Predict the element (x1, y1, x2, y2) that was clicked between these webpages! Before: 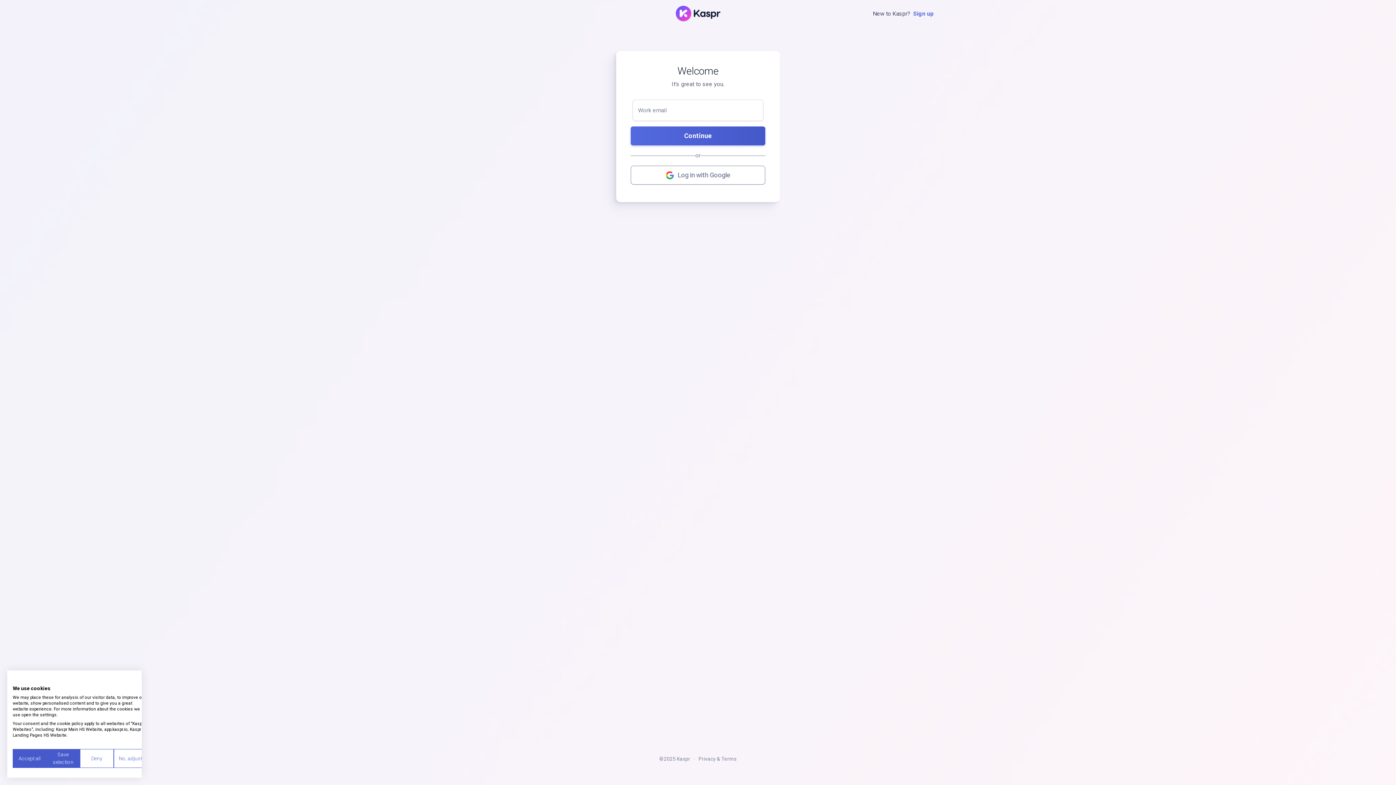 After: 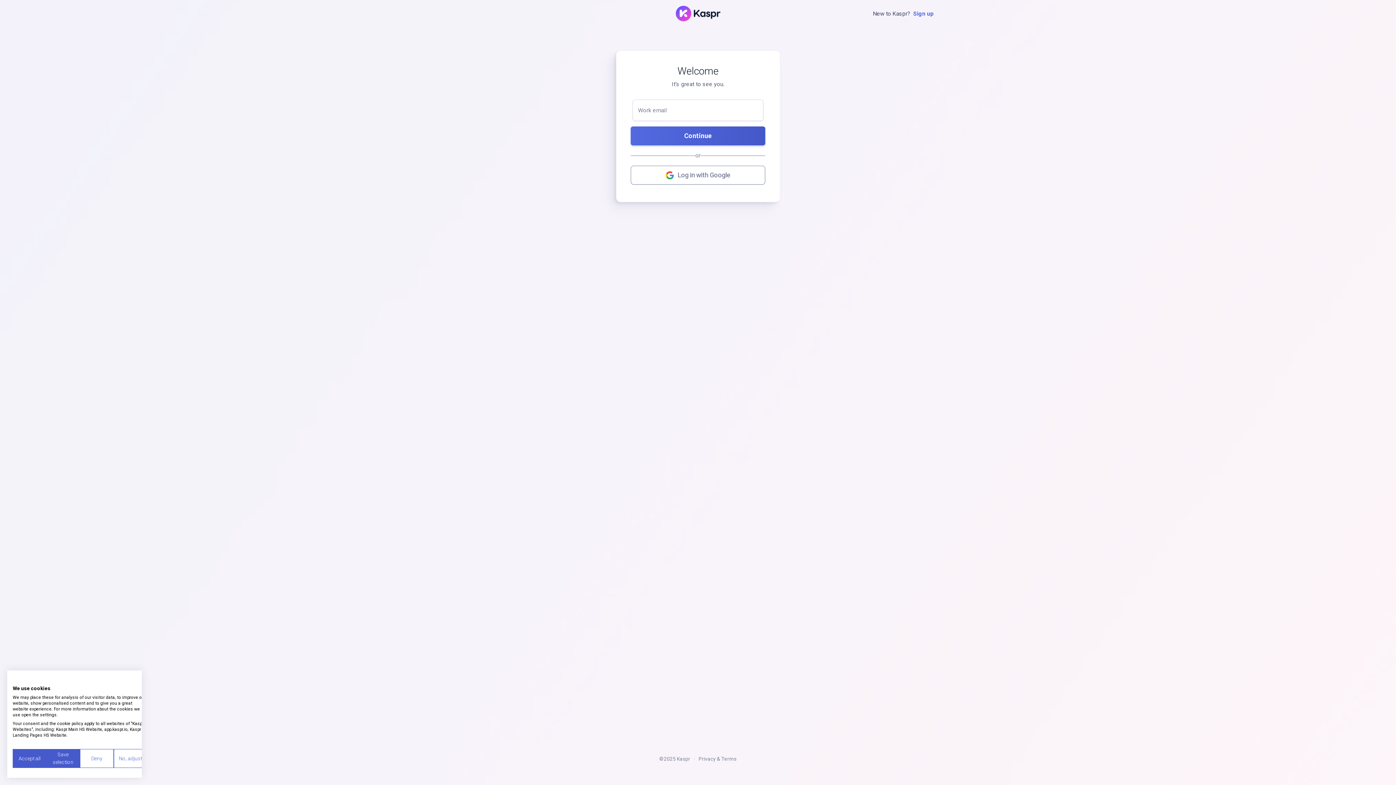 Action: bbox: (675, 9, 720, 16)